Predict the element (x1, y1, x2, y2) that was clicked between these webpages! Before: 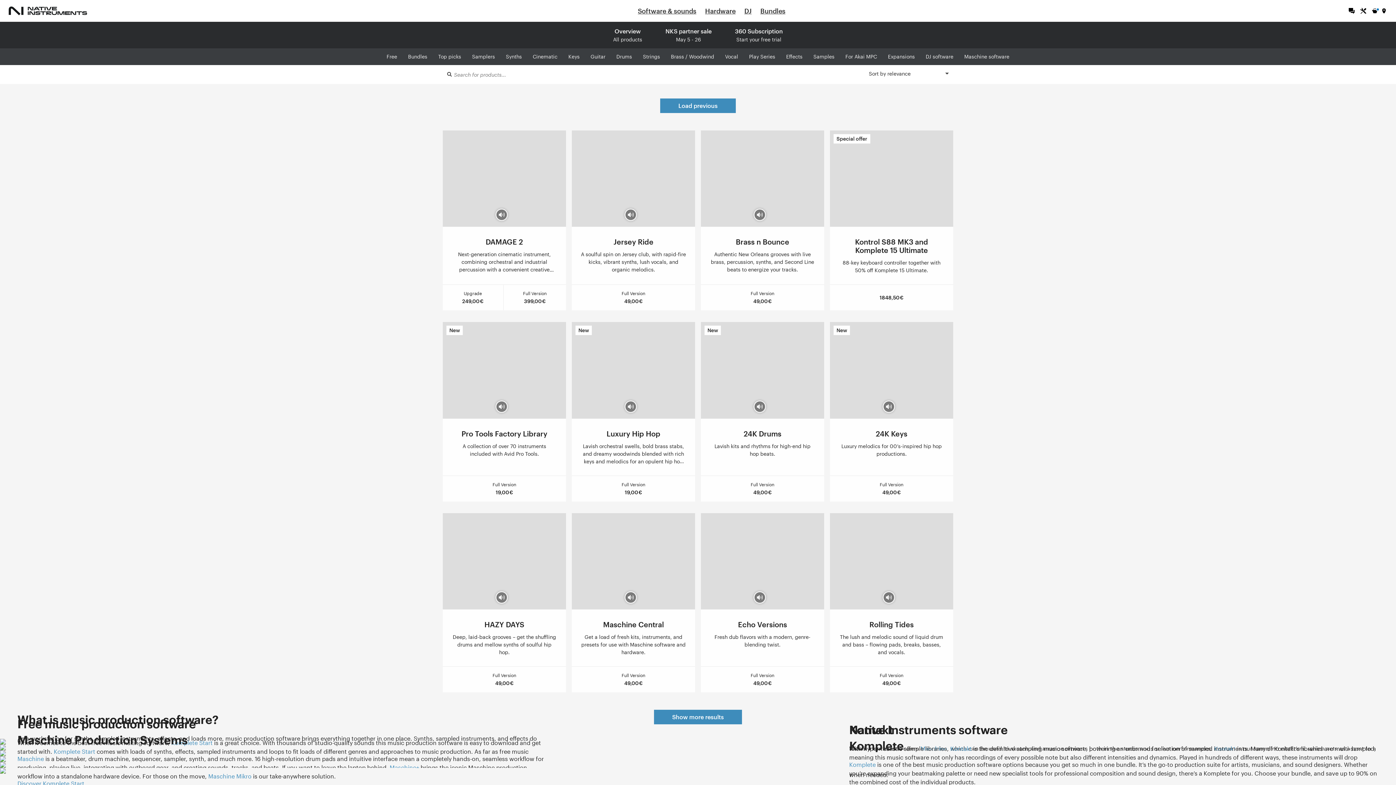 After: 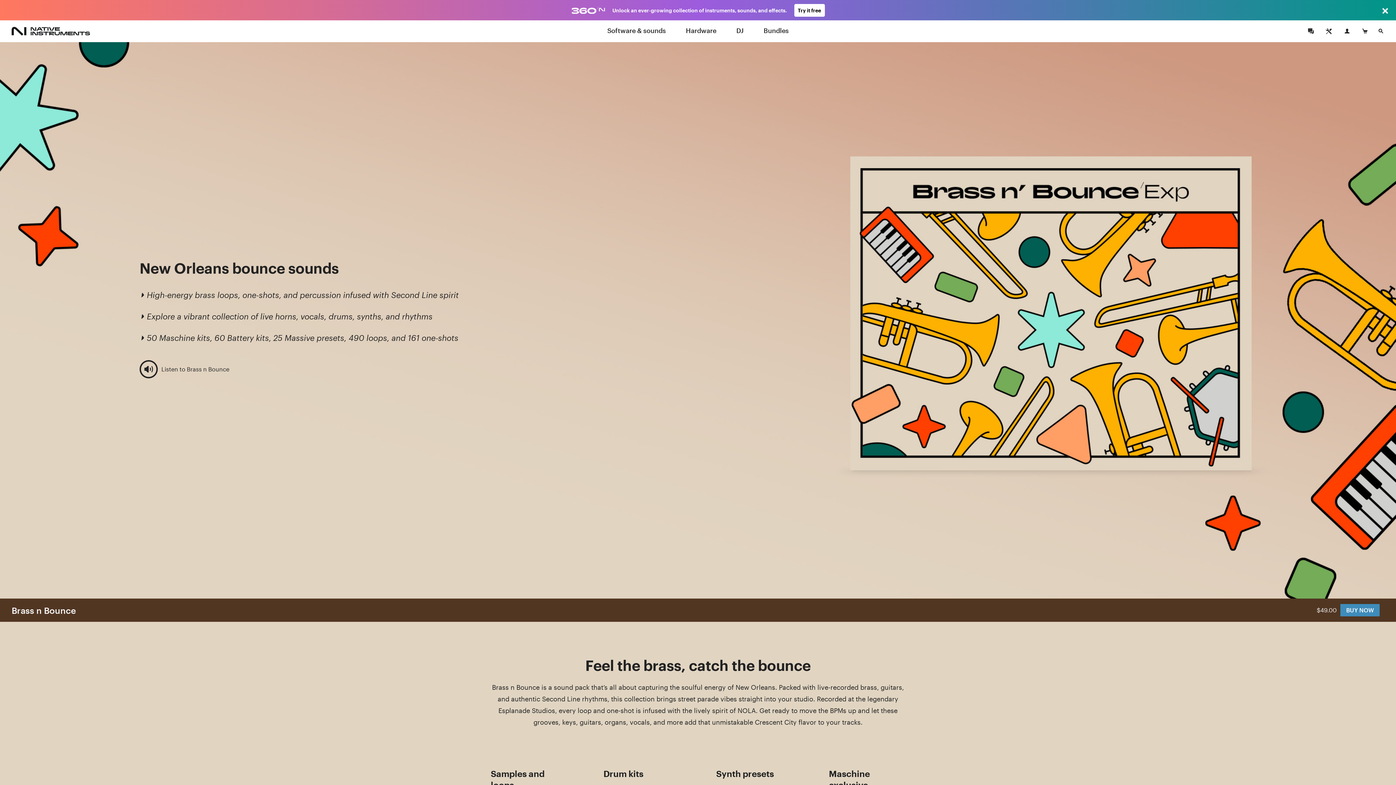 Action: label: Authentic New Orleans grooves with live brass, percussion, synths, and Second Line beats to energize your tracks. bbox: (711, 251, 814, 272)